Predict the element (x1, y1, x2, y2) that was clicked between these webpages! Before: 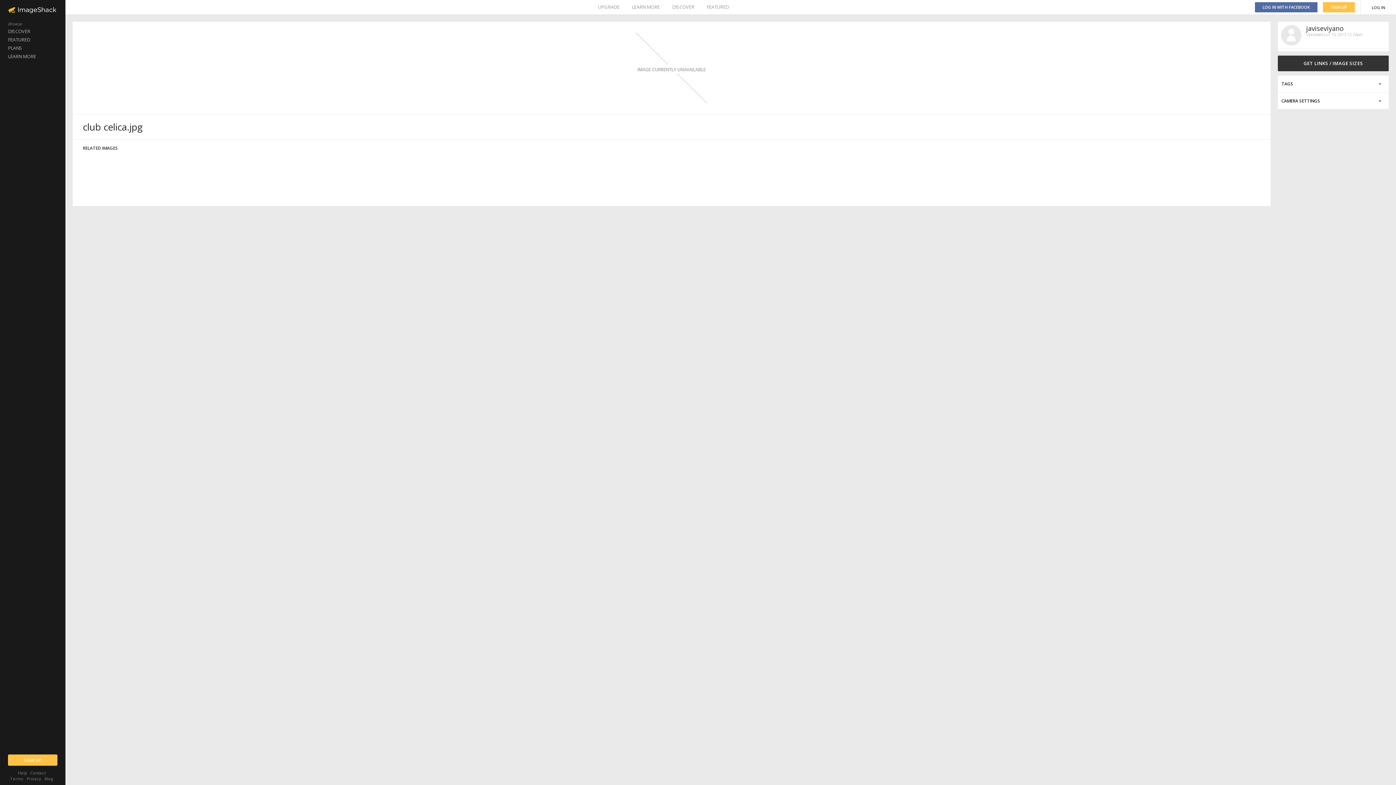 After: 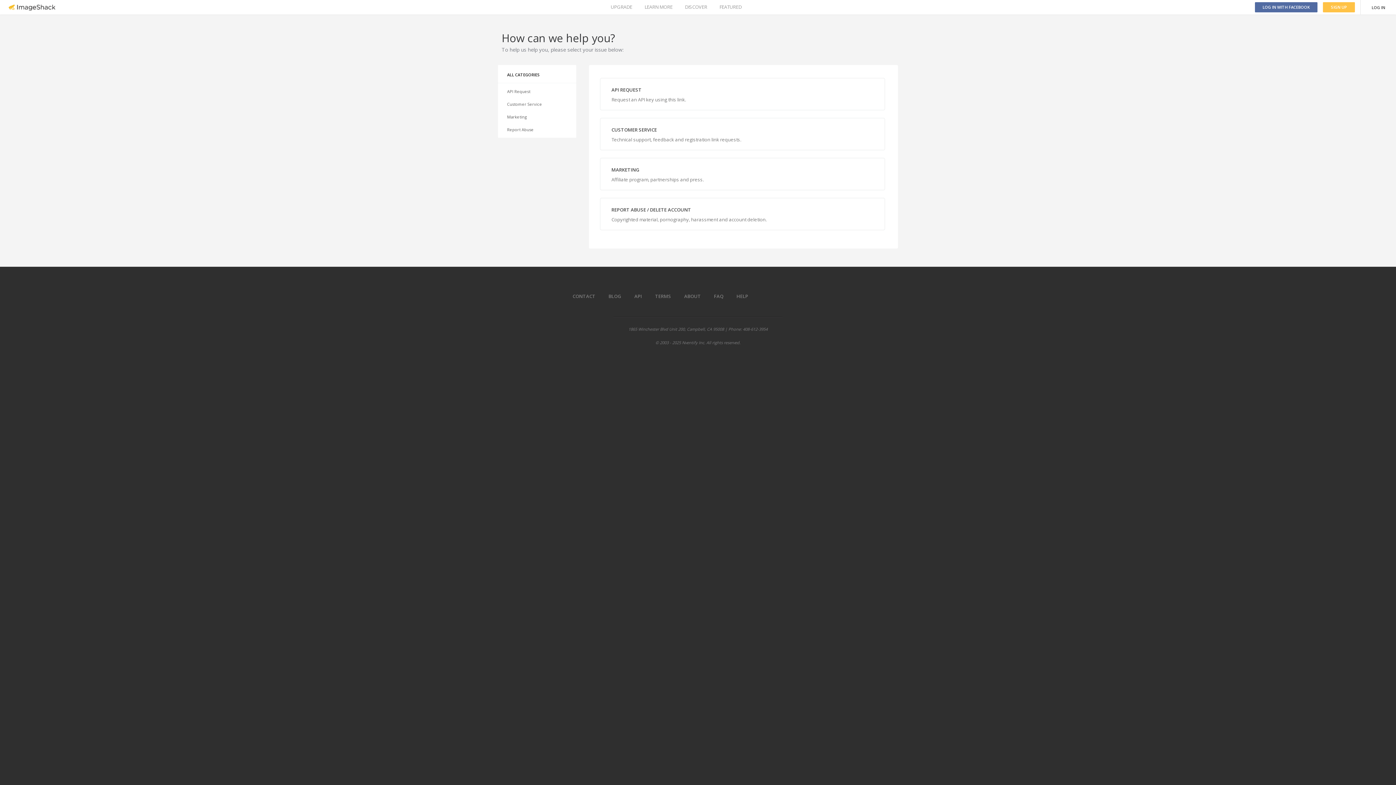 Action: label: Contact bbox: (30, 770, 45, 776)